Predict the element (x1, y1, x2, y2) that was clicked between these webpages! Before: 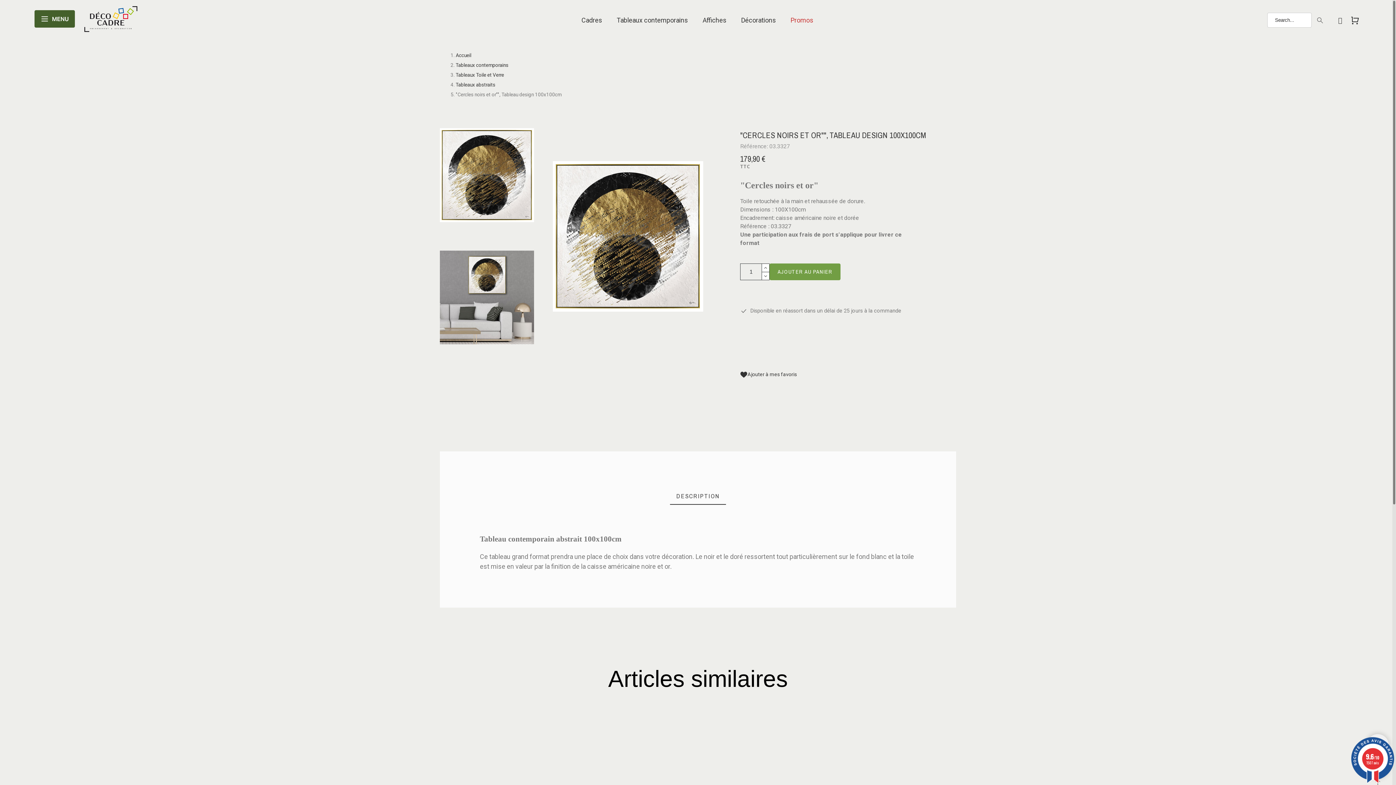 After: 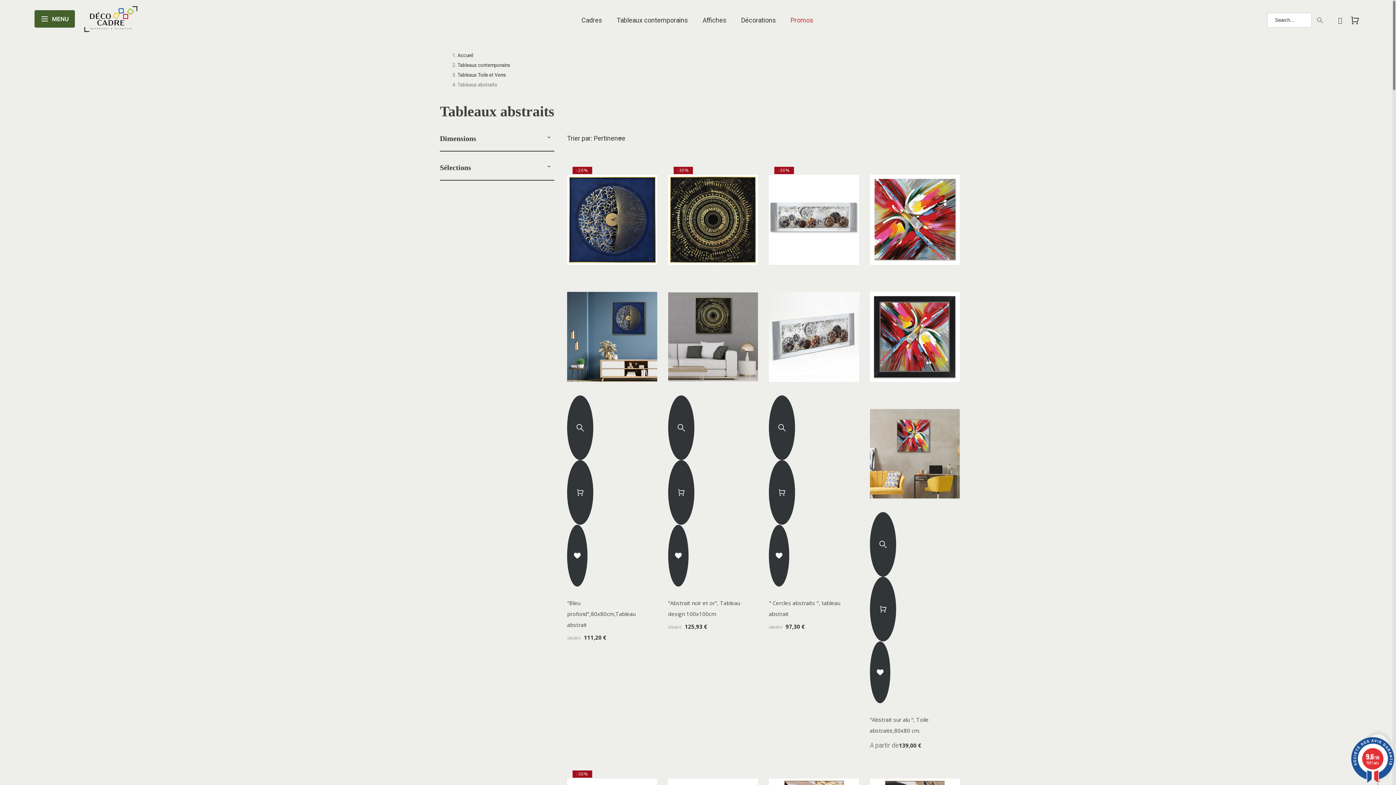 Action: label: Tableaux abstraits bbox: (455, 81, 495, 87)